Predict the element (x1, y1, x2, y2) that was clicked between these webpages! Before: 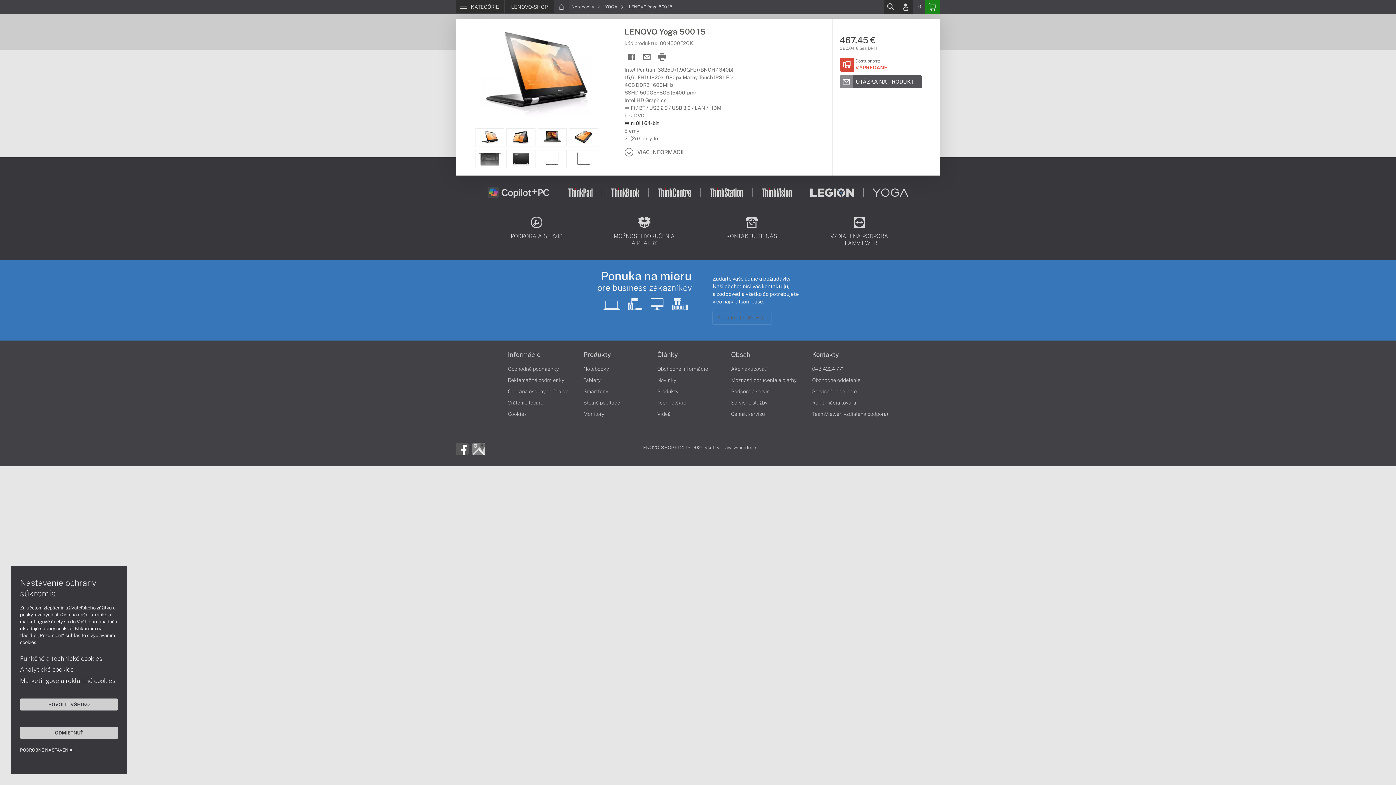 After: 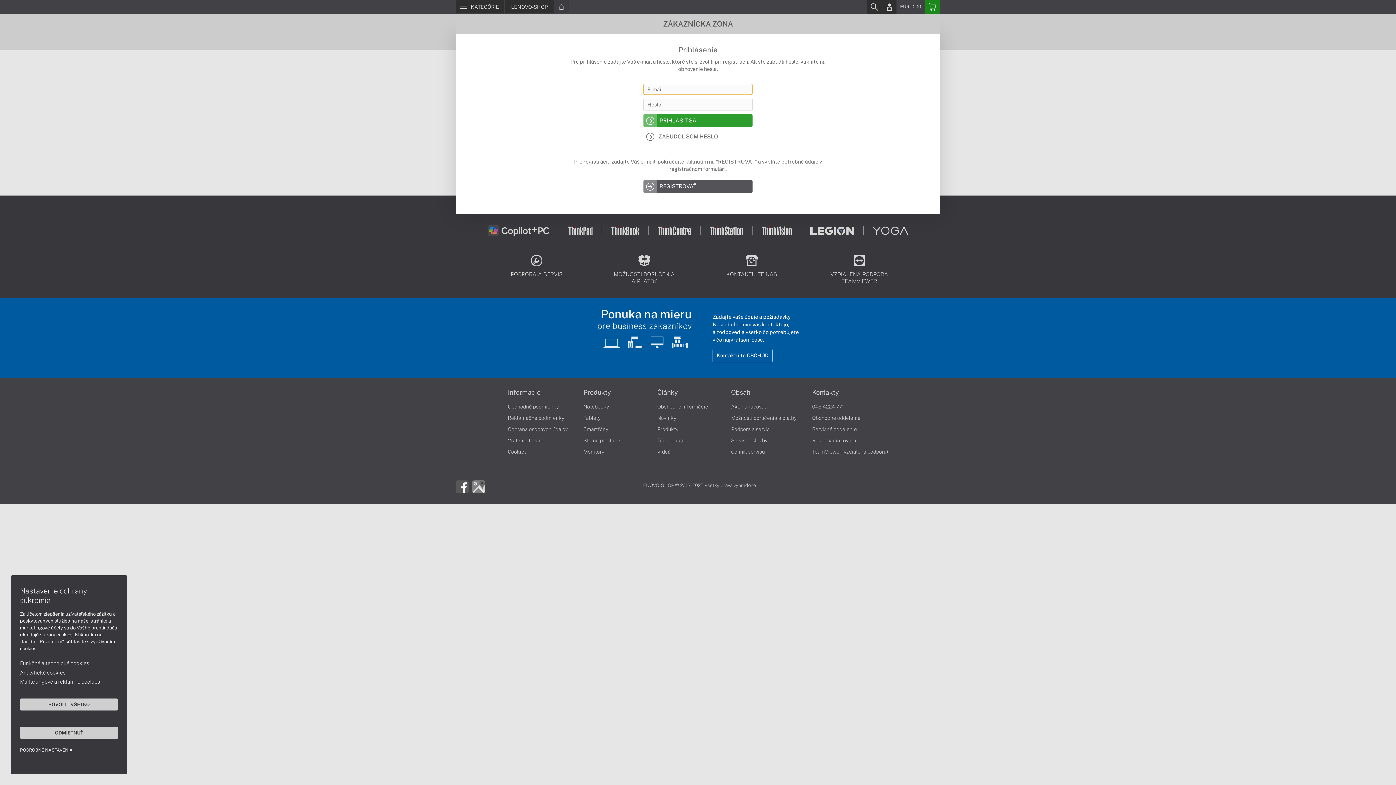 Action: label: Login bbox: (898, 0, 913, 13)